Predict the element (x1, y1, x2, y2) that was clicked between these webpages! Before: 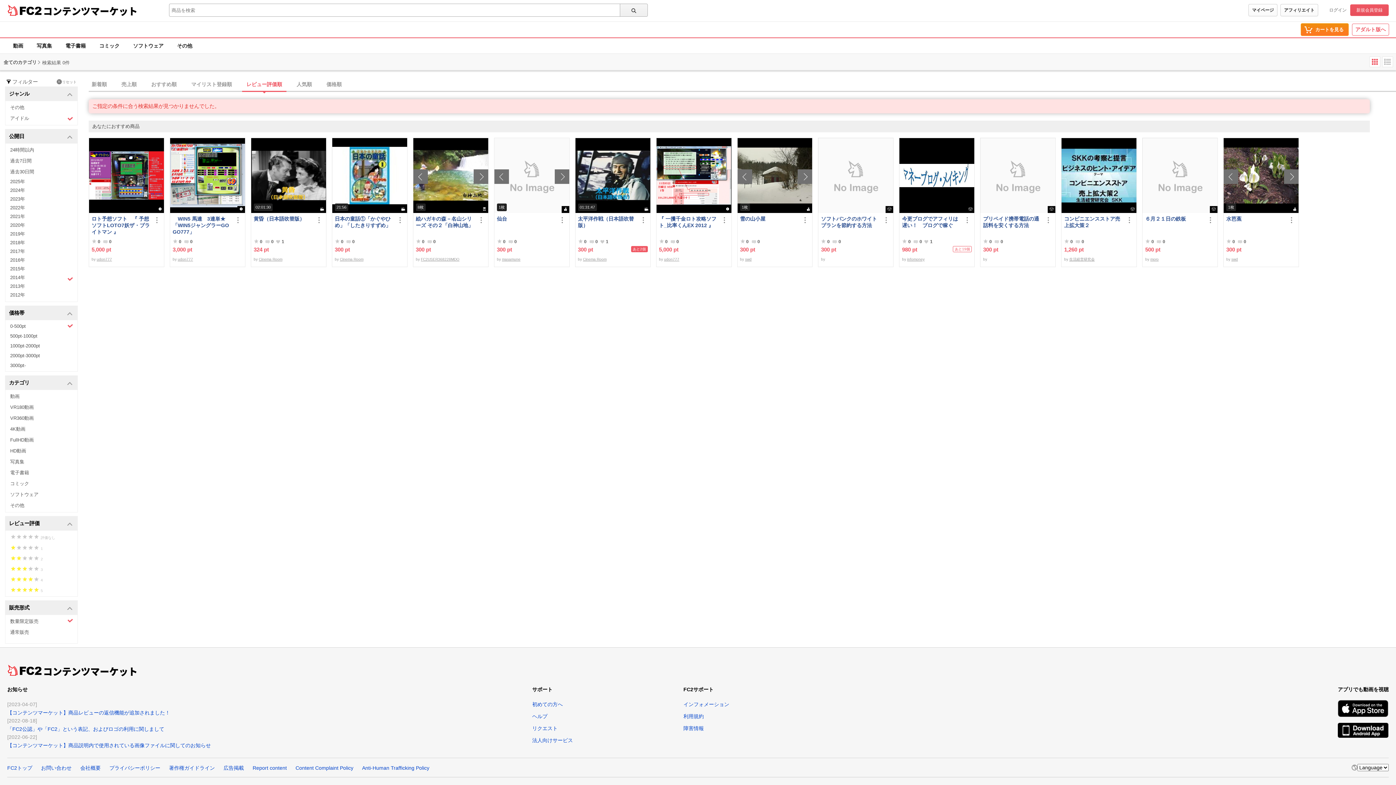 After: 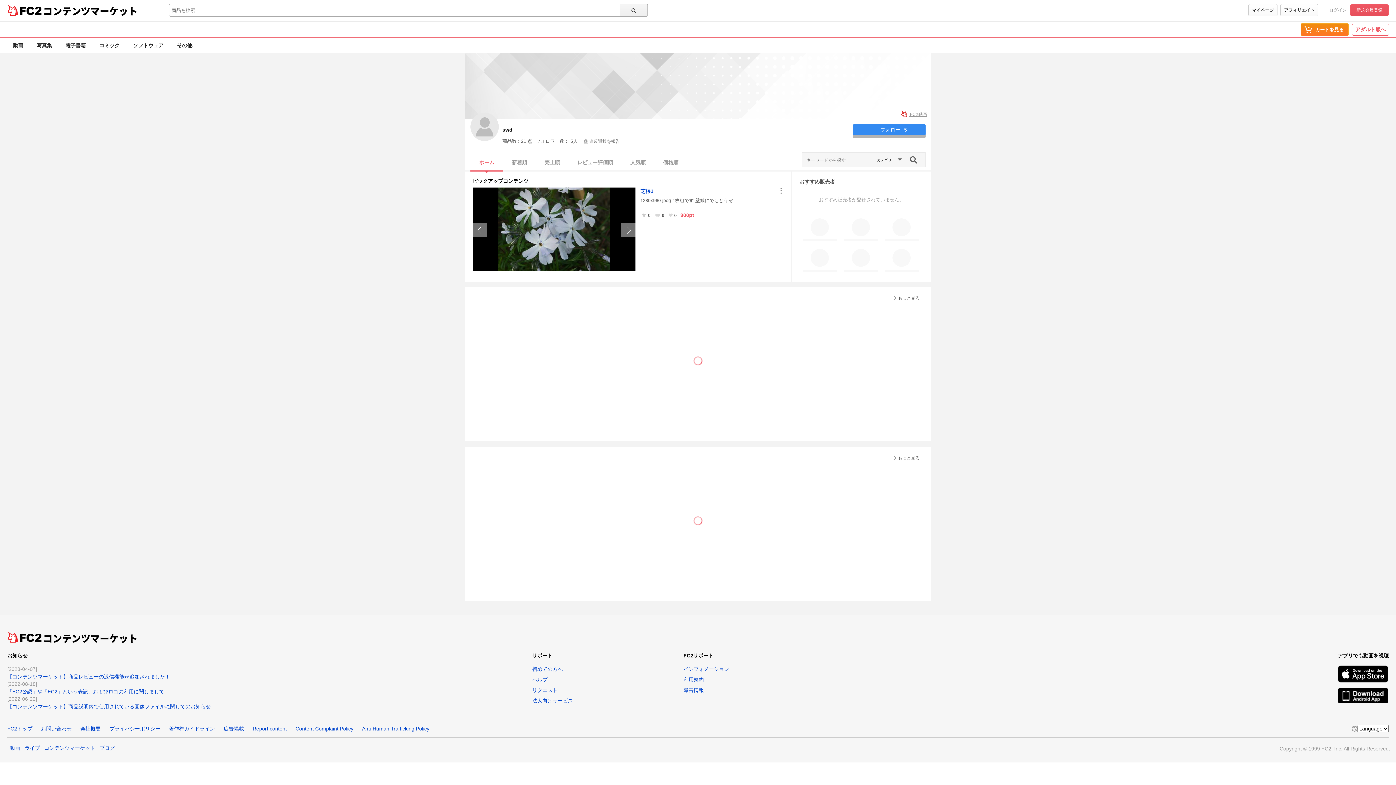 Action: bbox: (1231, 257, 1238, 261) label: swd